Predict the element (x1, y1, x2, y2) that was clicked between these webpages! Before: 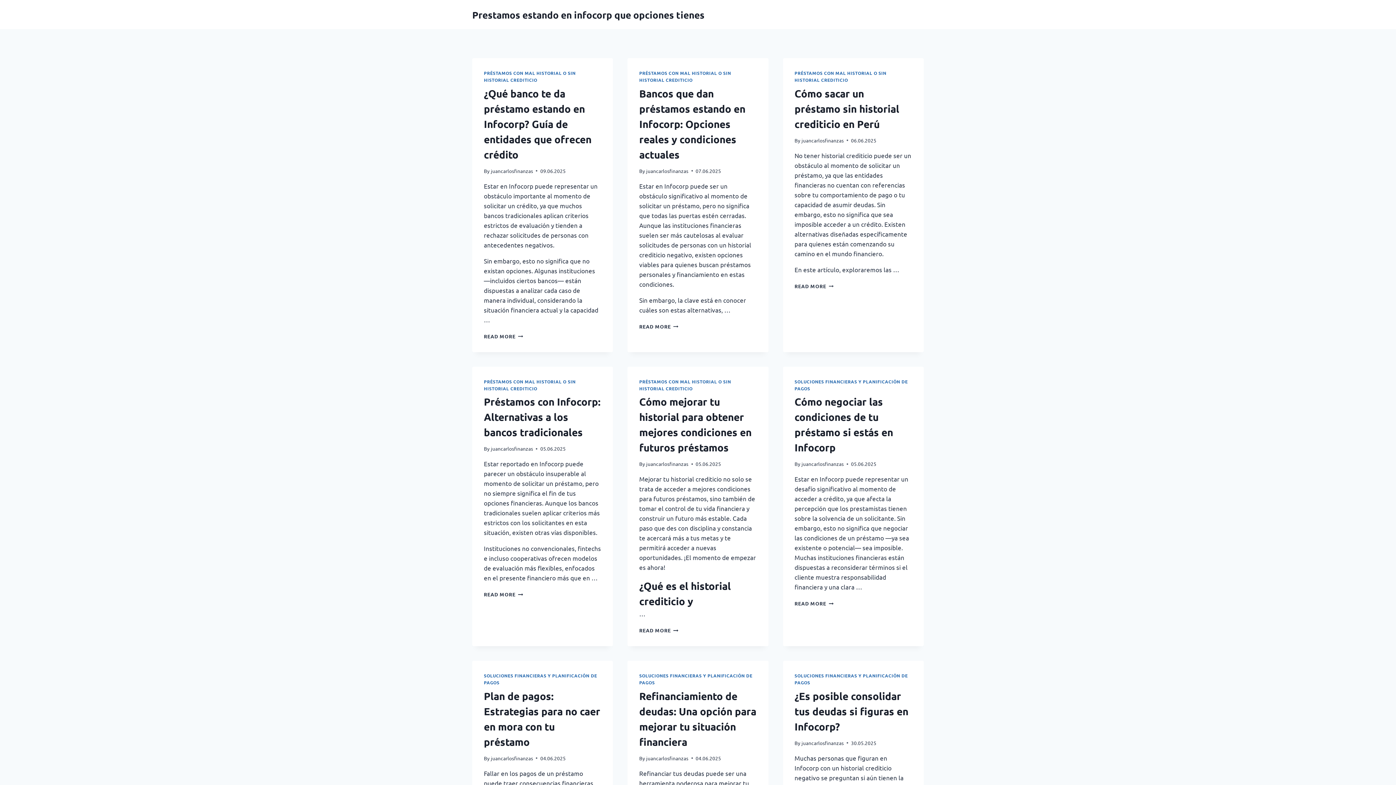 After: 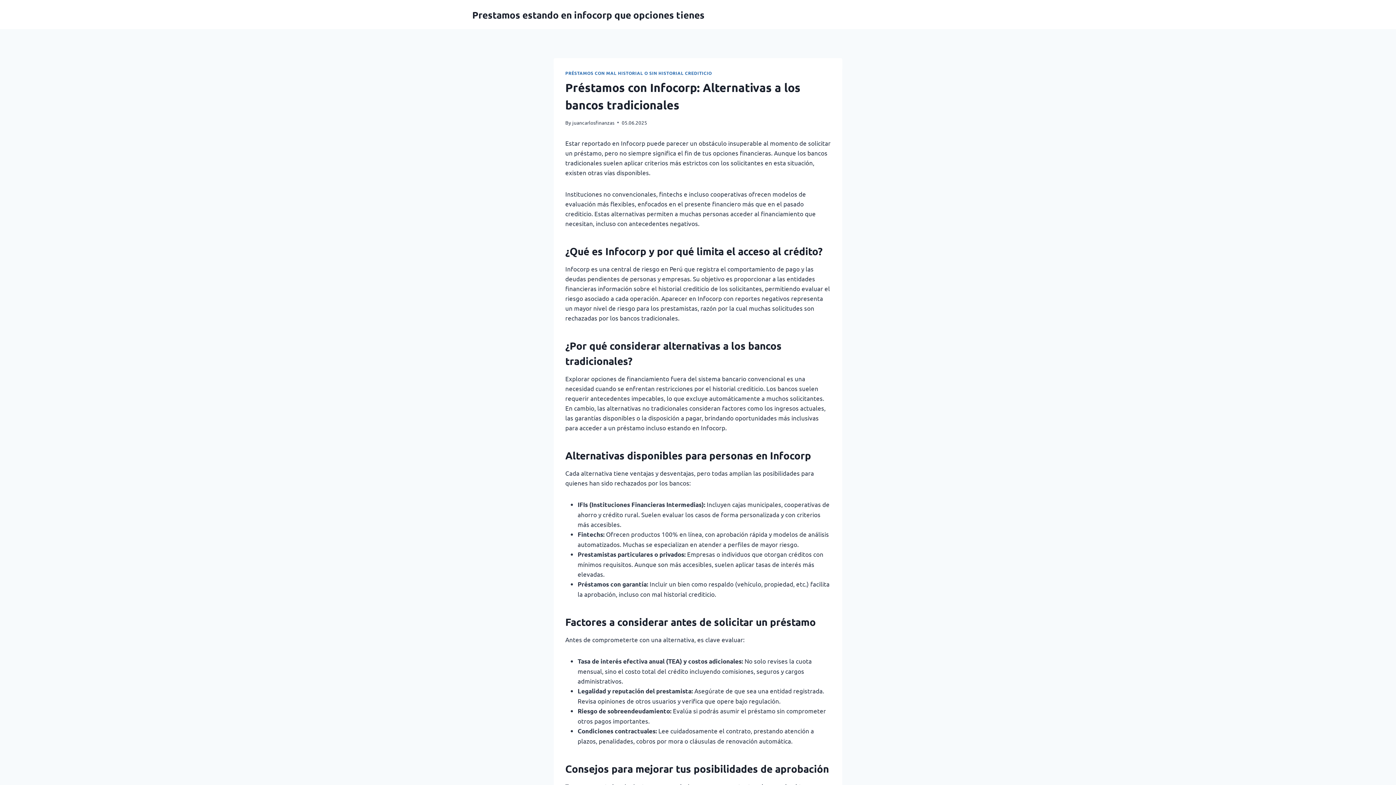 Action: bbox: (484, 395, 600, 438) label: Préstamos con Infocorp: Alternativas a los bancos tradicionales